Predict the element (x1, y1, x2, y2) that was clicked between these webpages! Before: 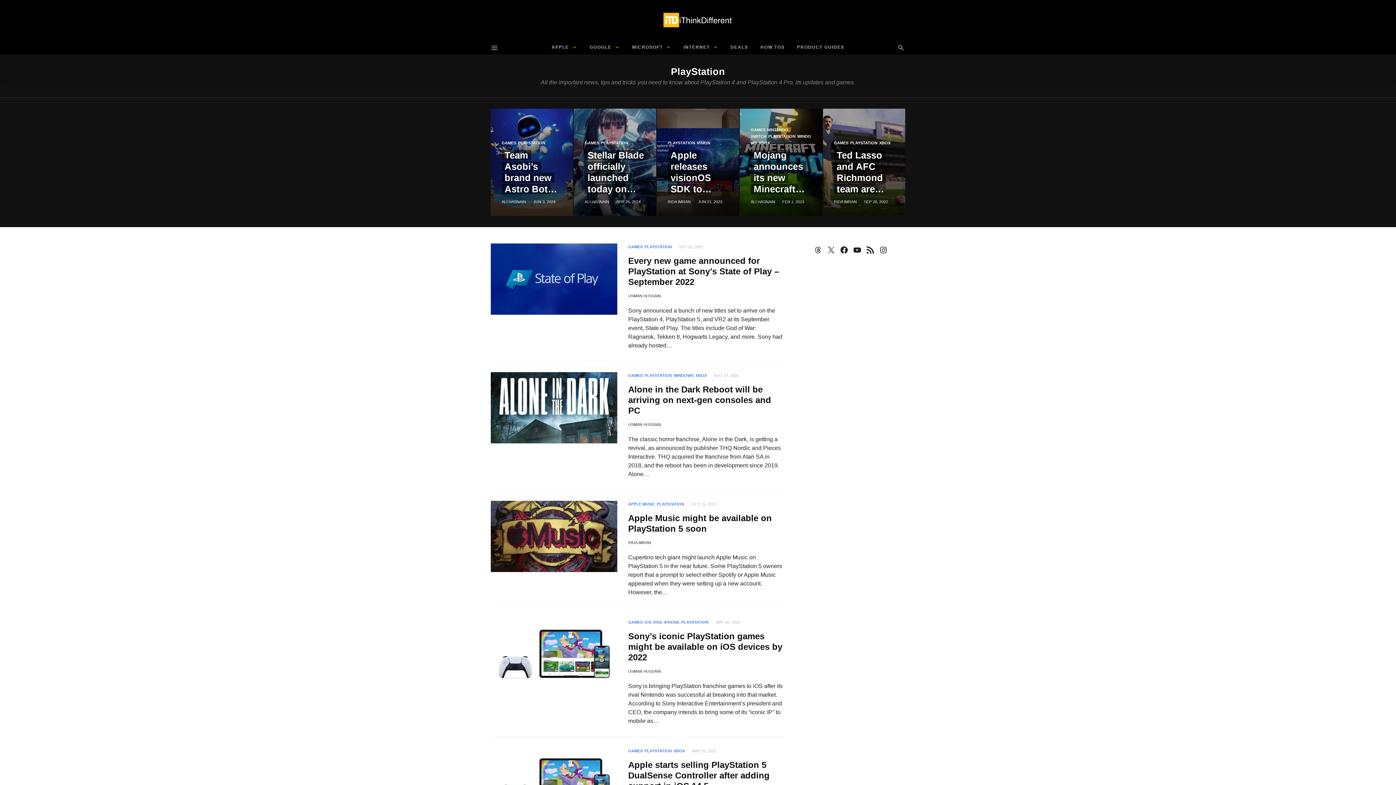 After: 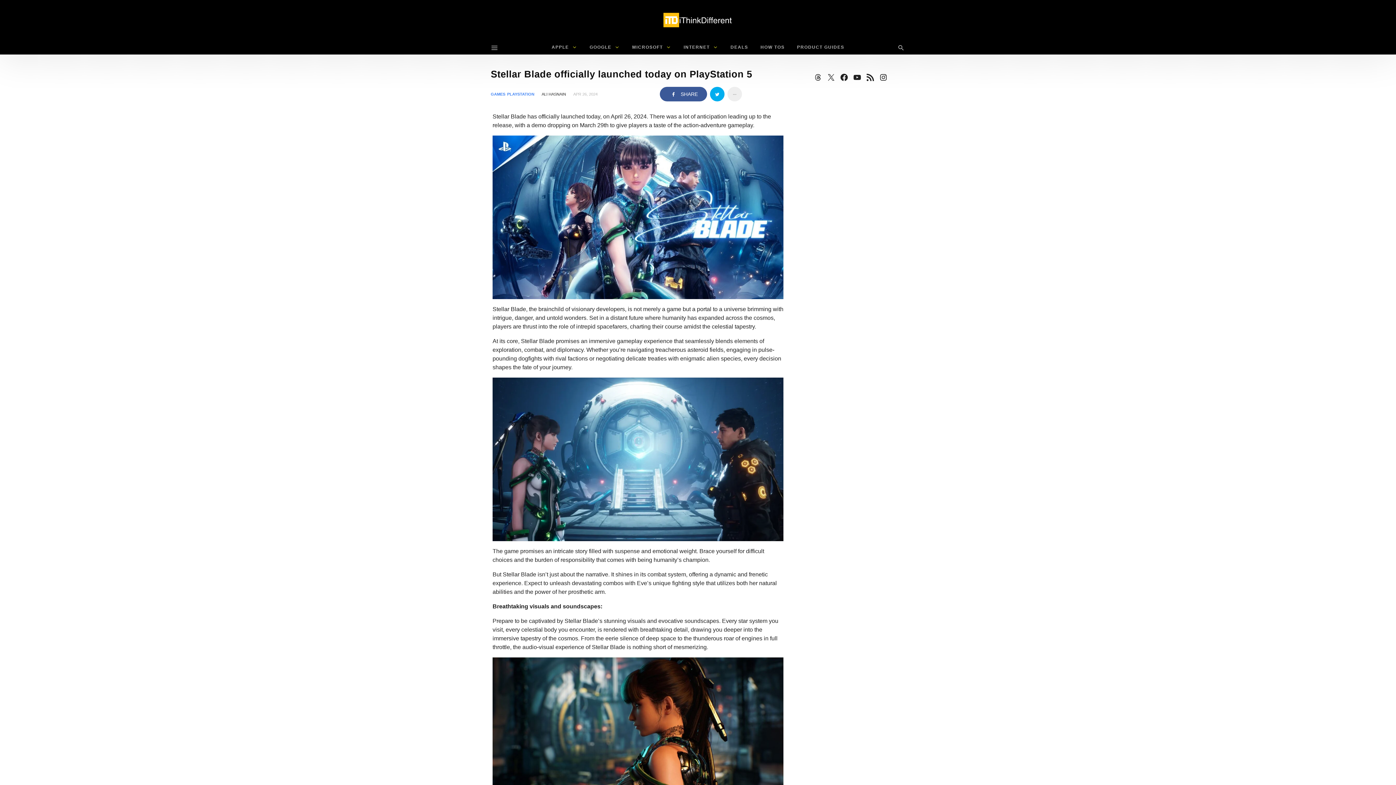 Action: bbox: (573, 108, 656, 215)